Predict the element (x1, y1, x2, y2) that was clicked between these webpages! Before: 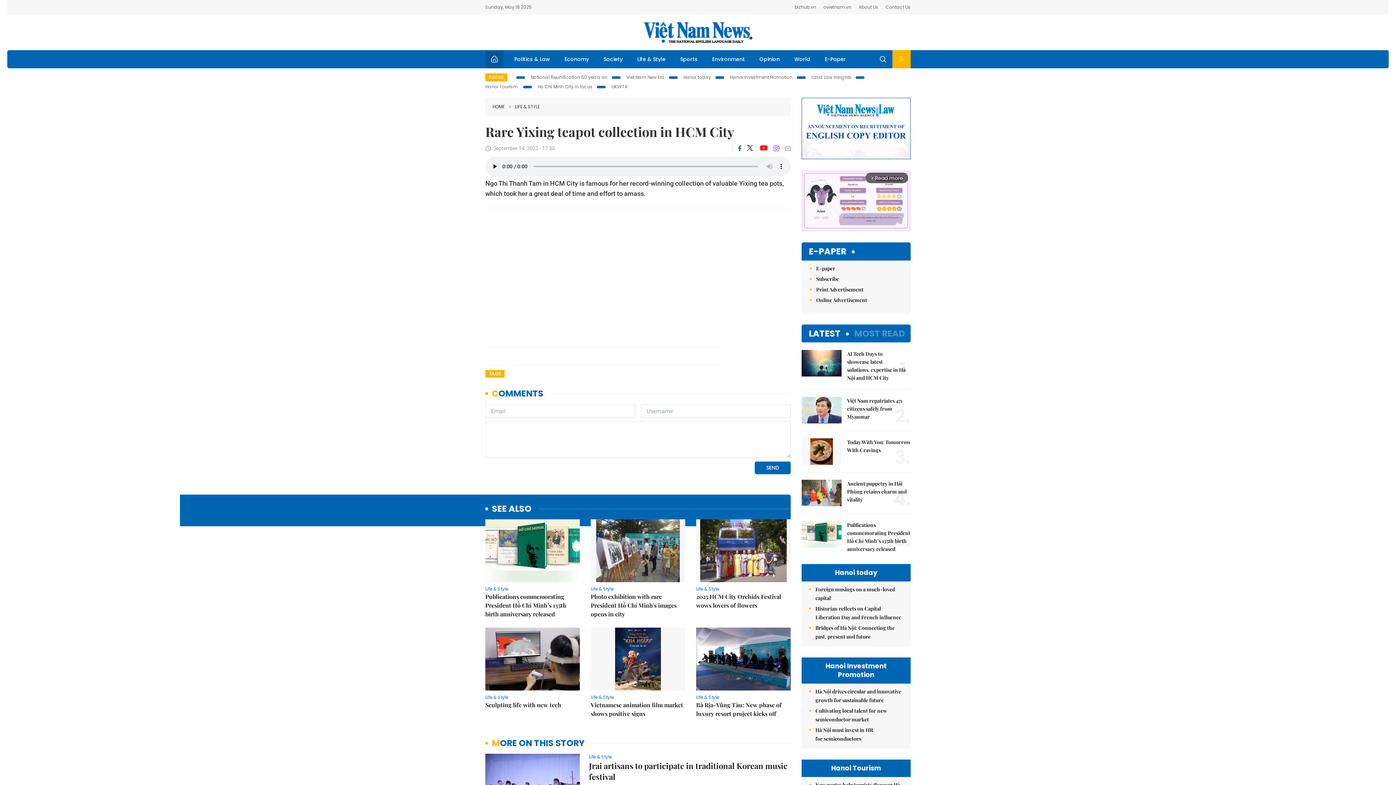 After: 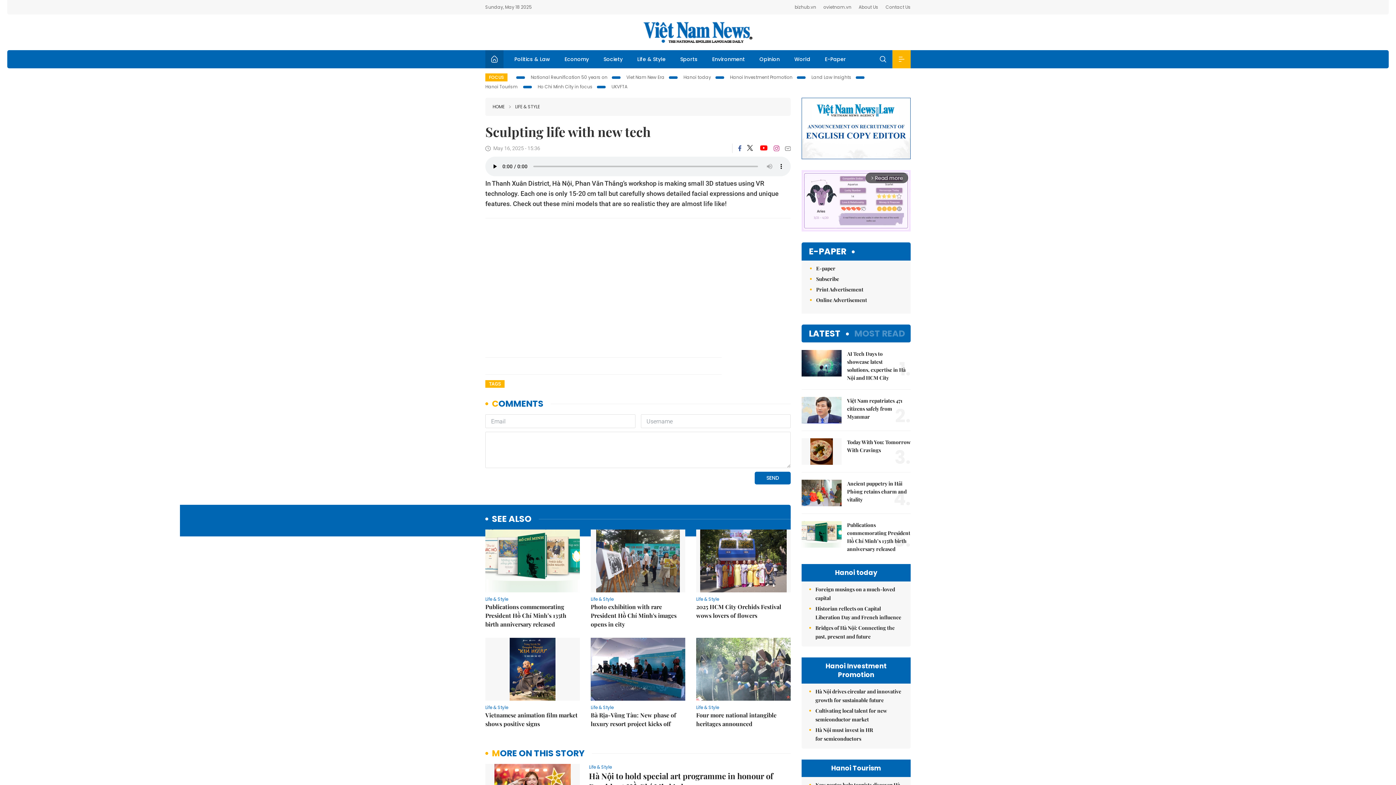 Action: bbox: (485, 628, 579, 690)